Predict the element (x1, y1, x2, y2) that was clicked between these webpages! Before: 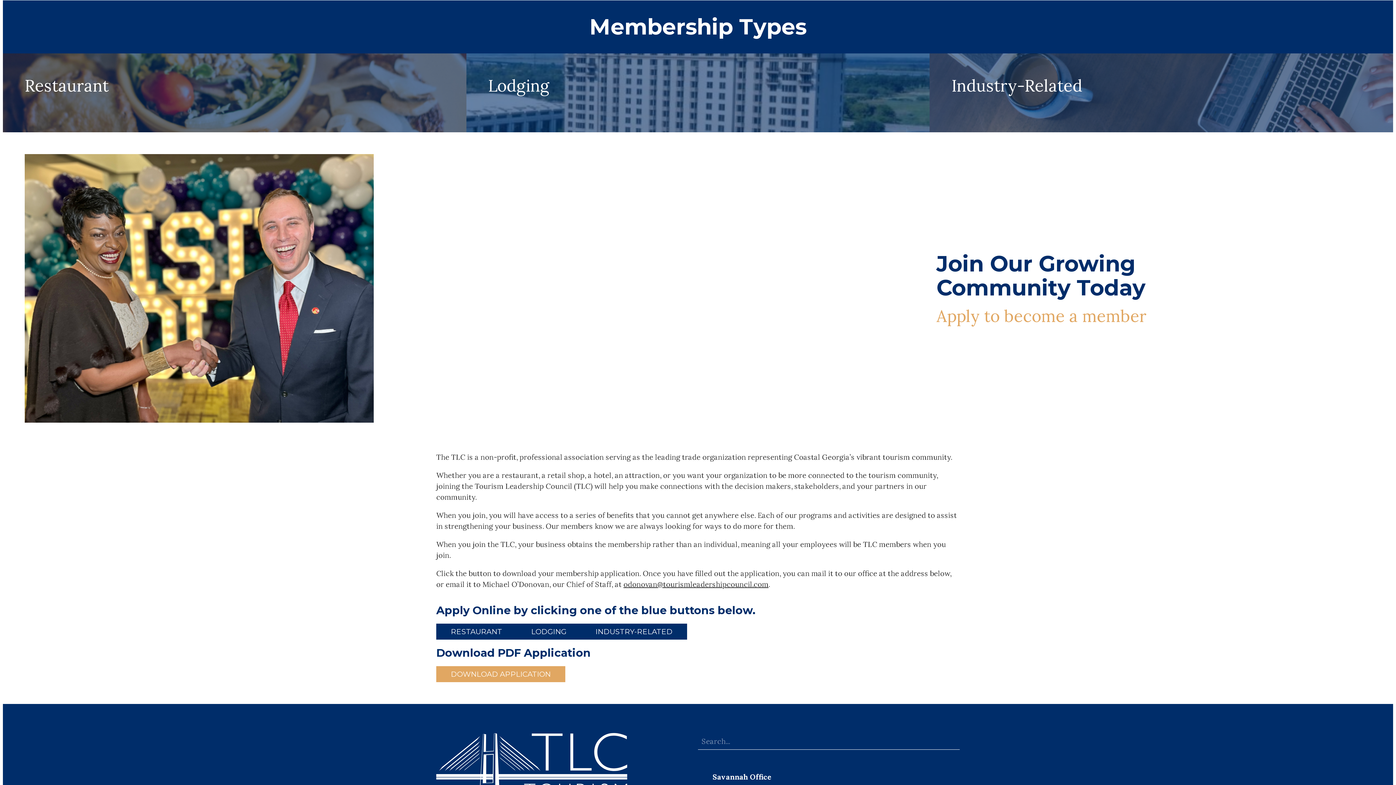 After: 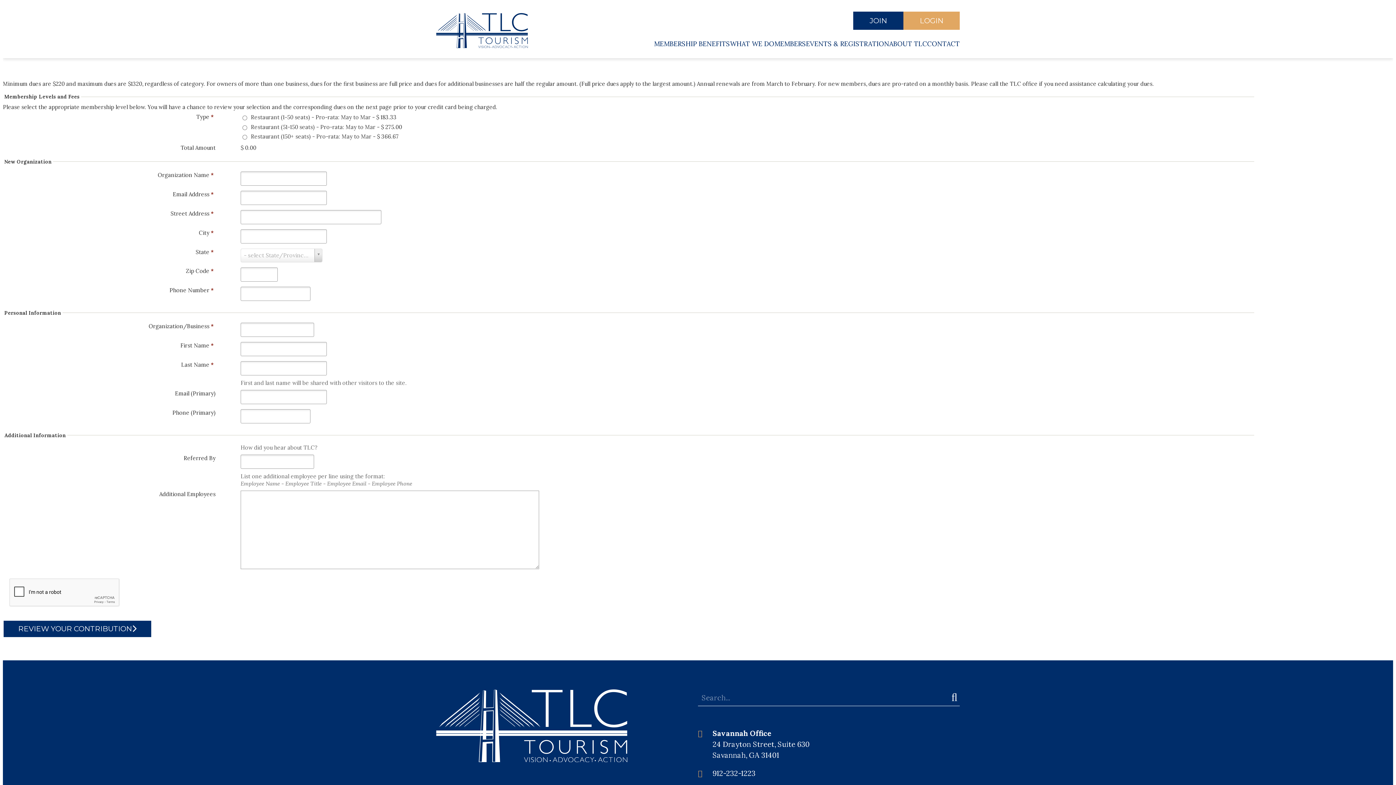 Action: bbox: (436, 623, 516, 639) label: RESTAURANT